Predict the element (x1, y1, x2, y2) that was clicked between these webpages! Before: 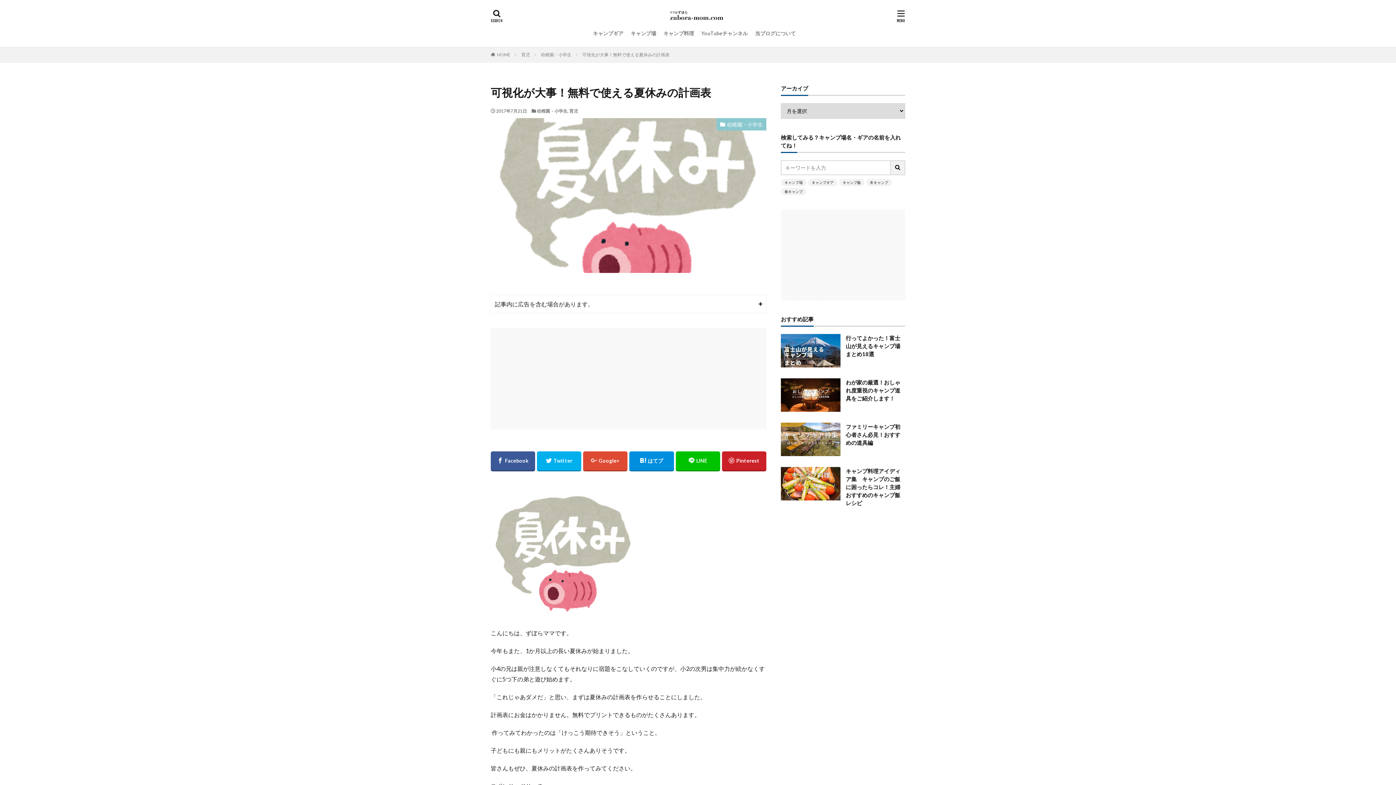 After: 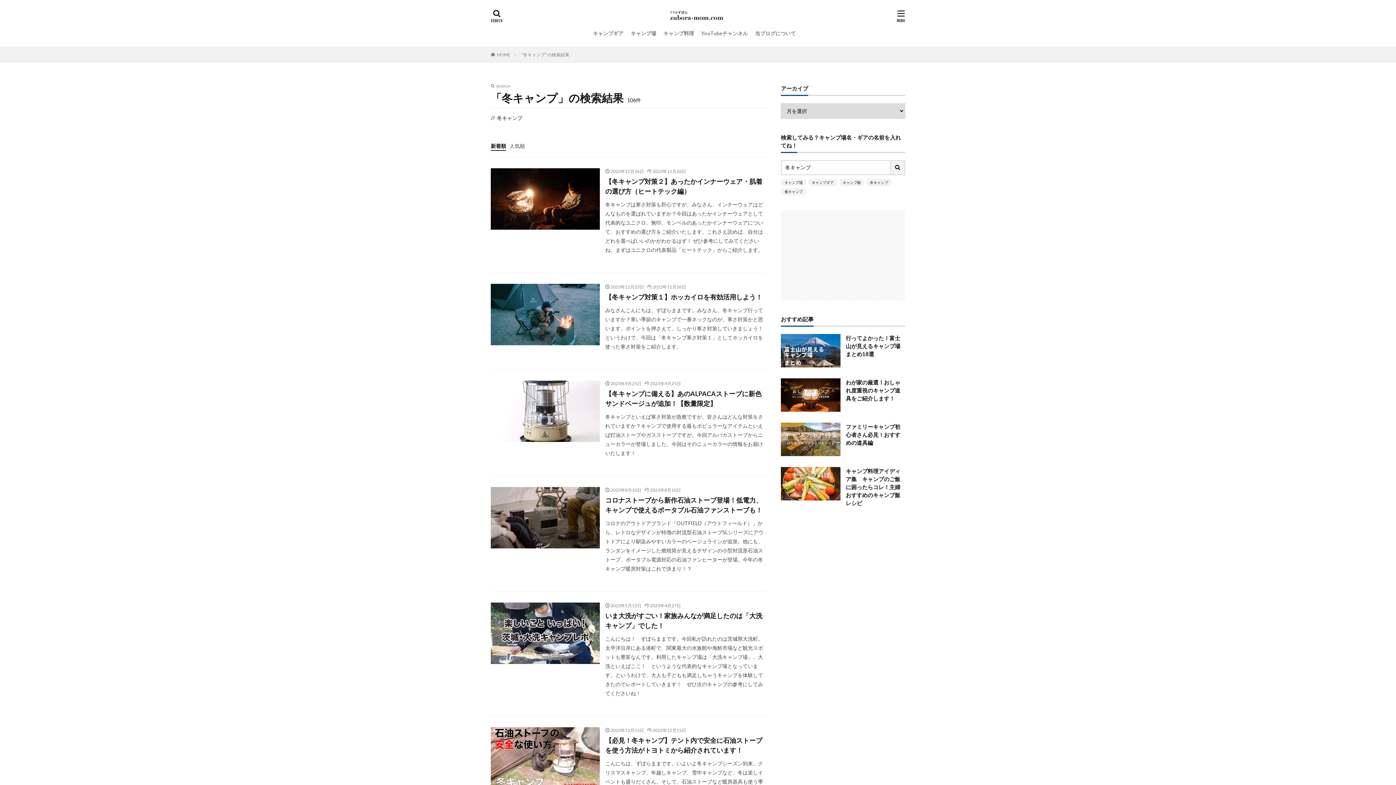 Action: bbox: (866, 178, 892, 186) label: 冬キャンプ